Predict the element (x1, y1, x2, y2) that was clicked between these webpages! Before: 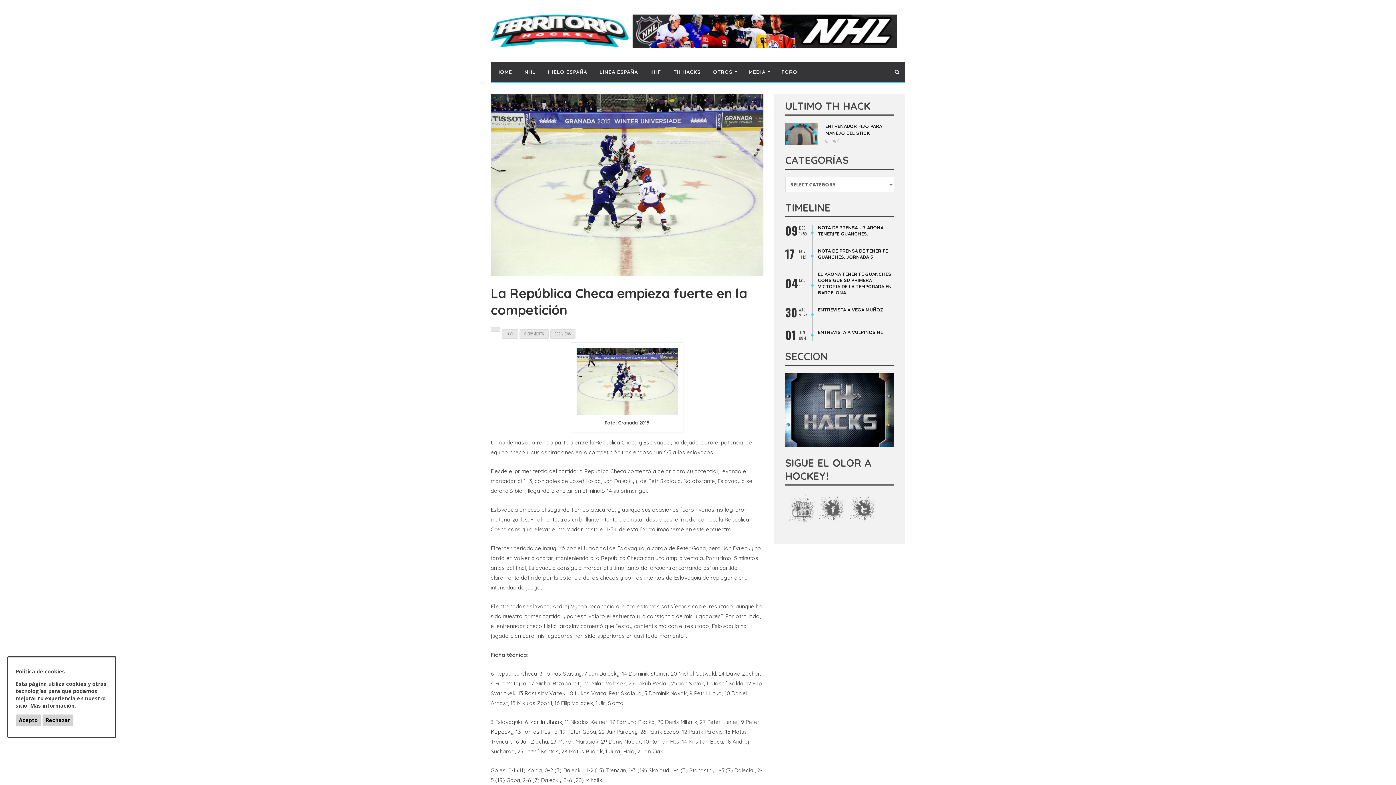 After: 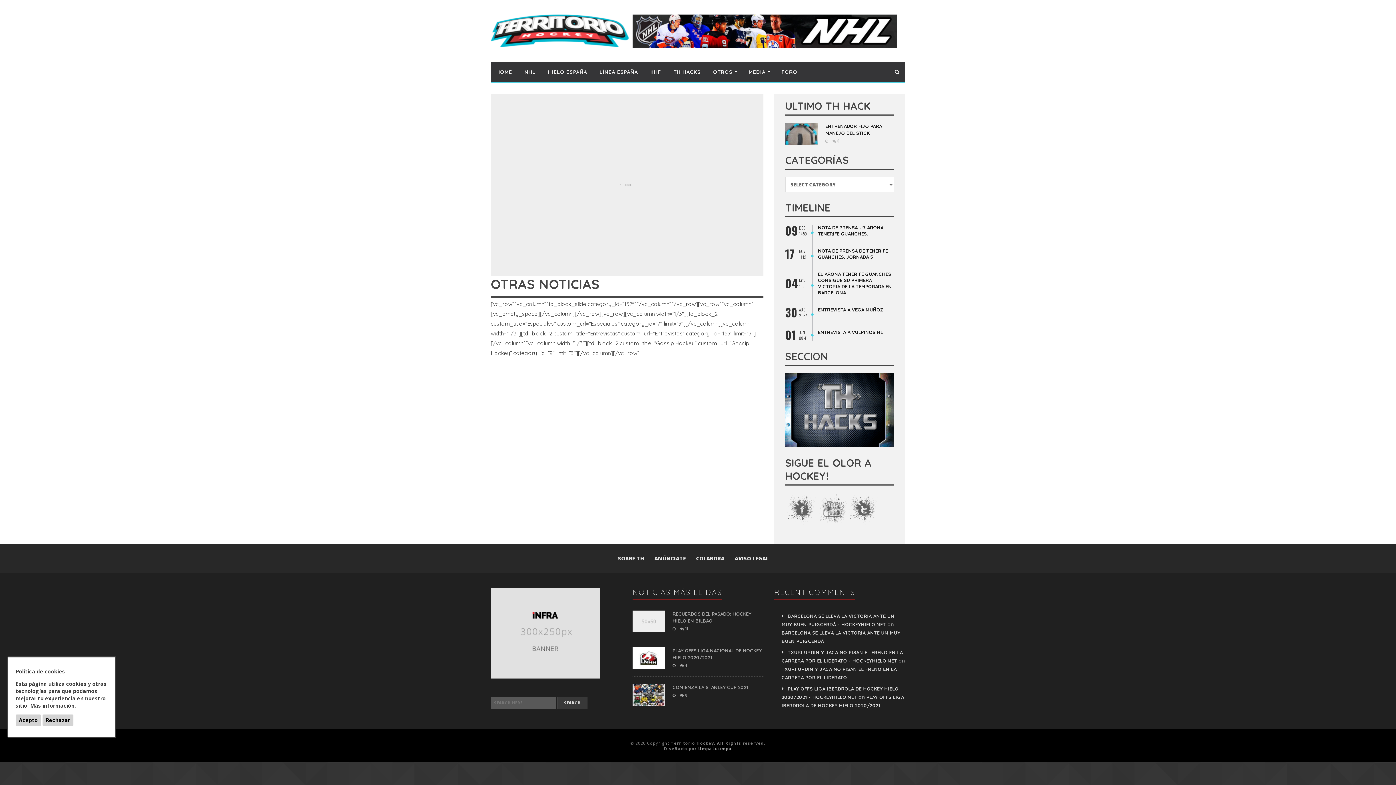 Action: label: OTROS bbox: (707, 62, 741, 81)